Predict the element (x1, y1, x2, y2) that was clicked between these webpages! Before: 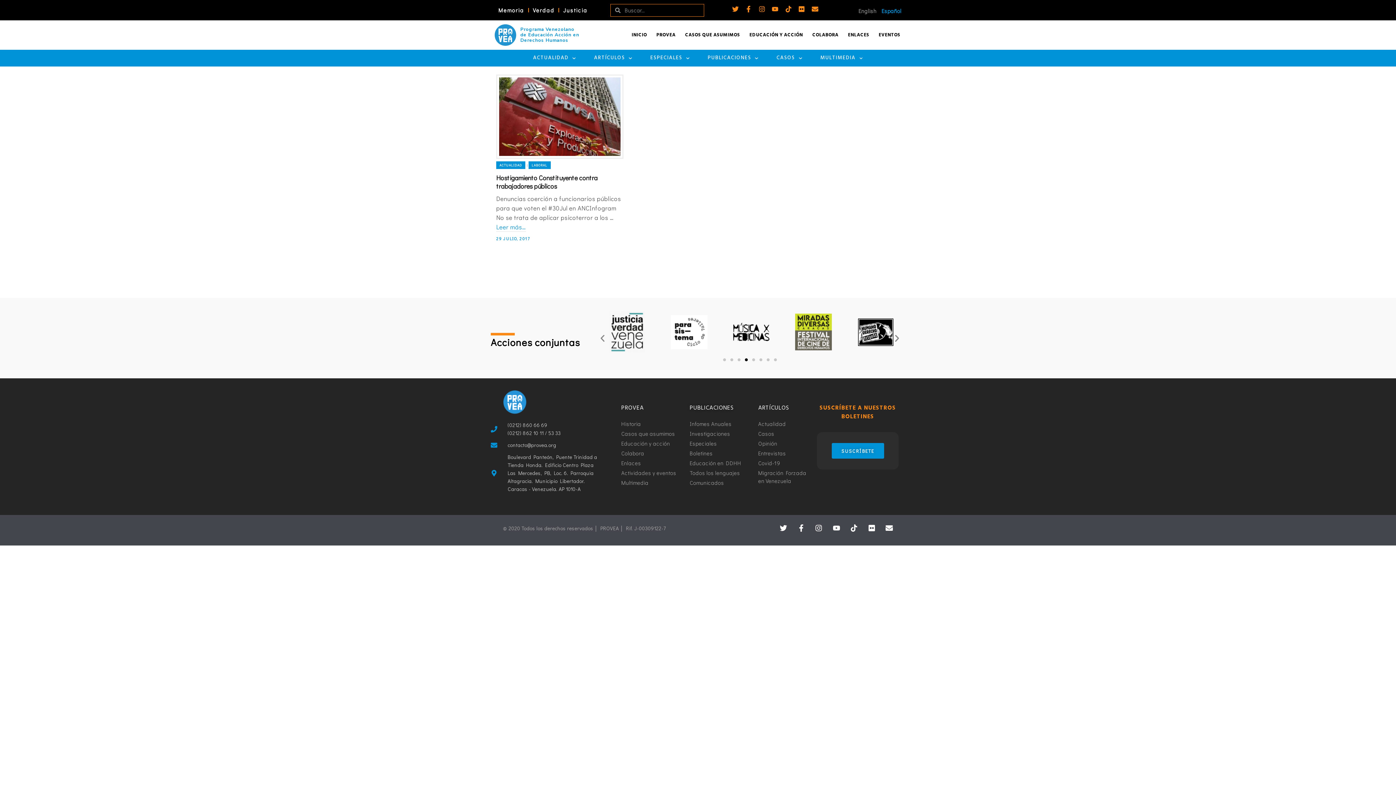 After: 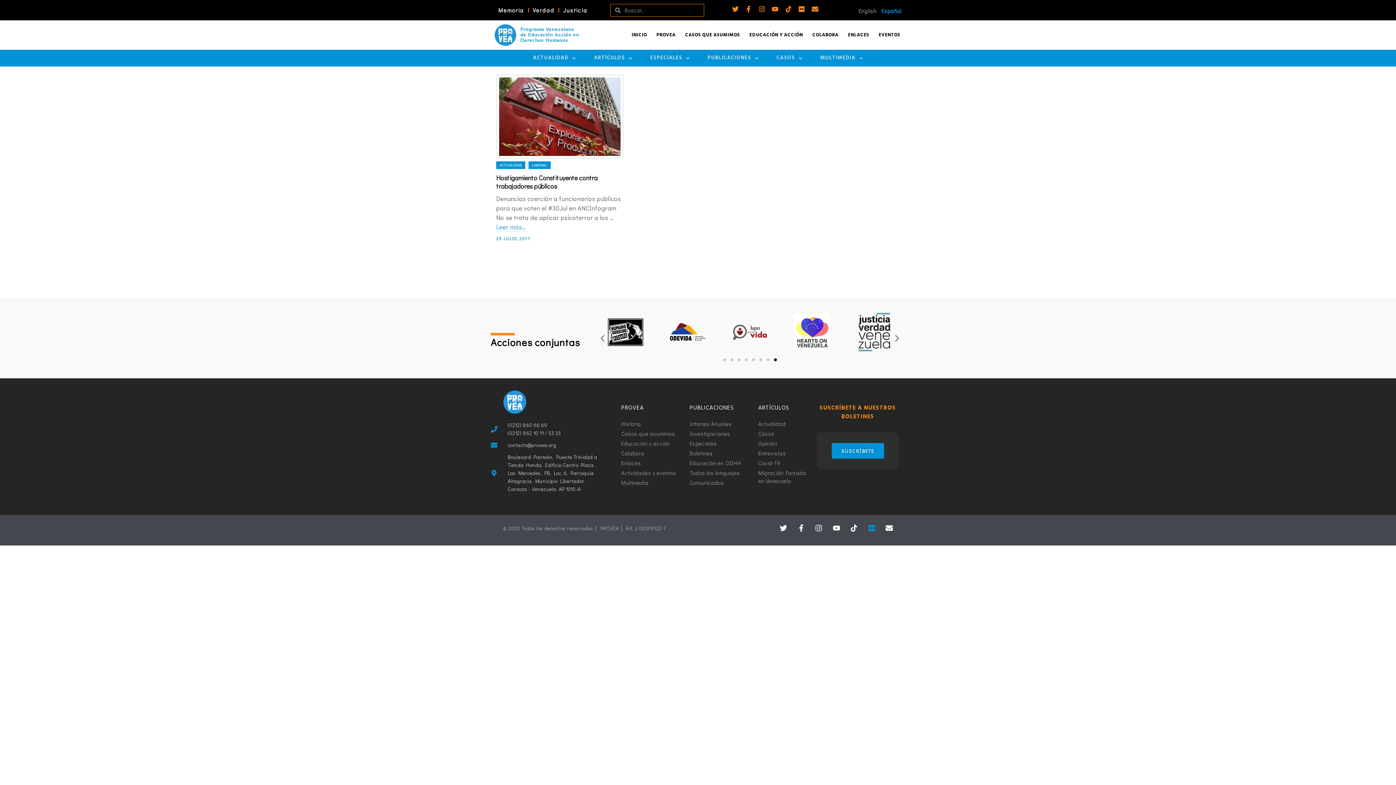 Action: label: Flickr bbox: (868, 524, 875, 531)